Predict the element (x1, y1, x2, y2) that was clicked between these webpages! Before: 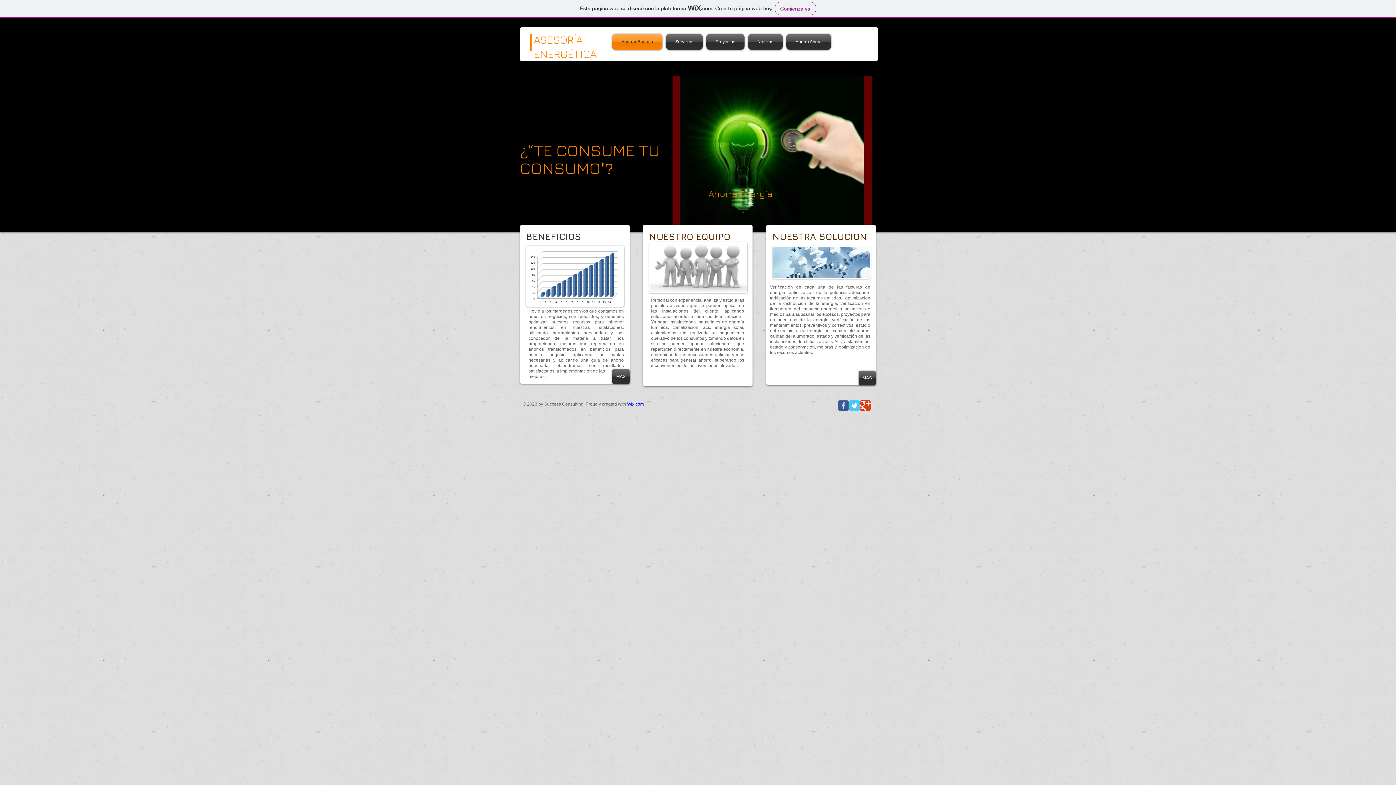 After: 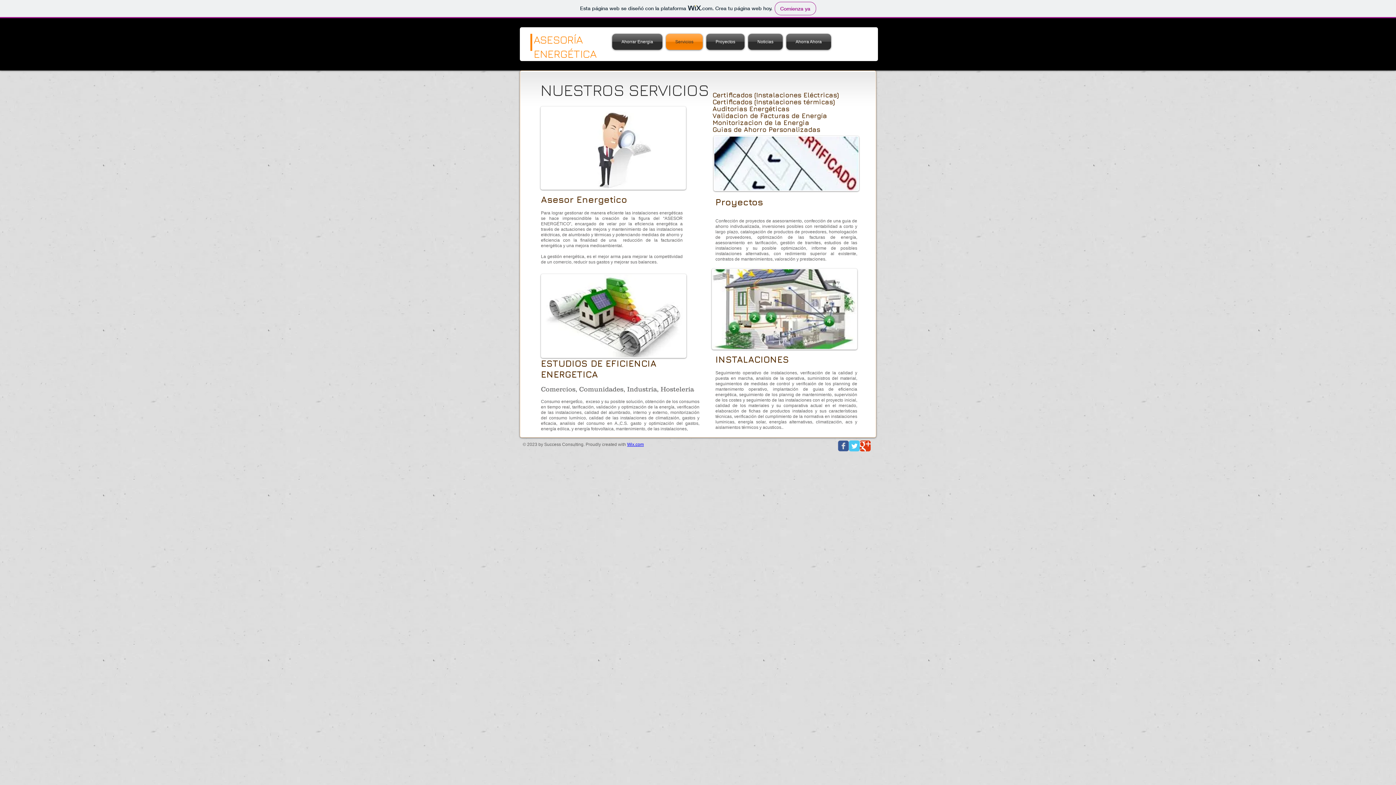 Action: bbox: (664, 33, 704, 49) label: Servicios